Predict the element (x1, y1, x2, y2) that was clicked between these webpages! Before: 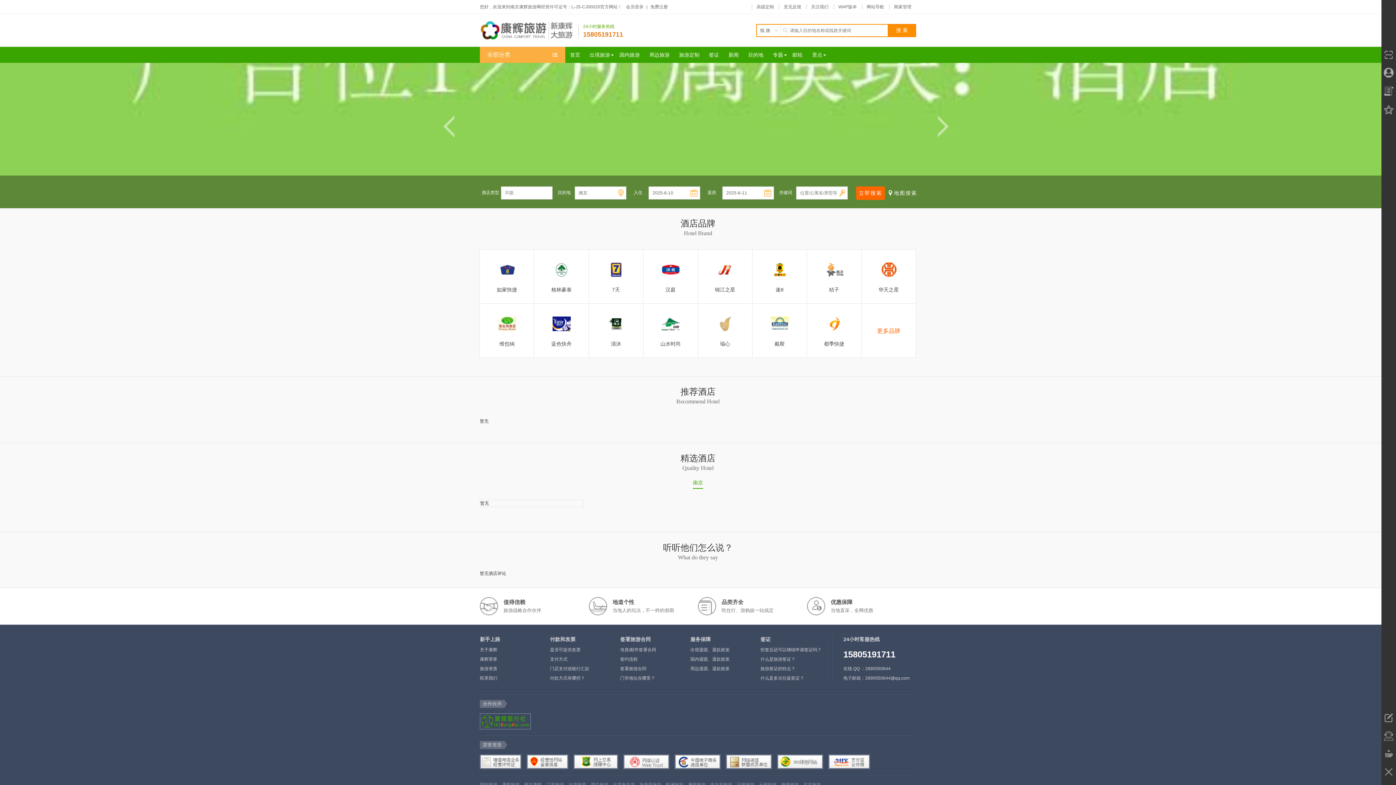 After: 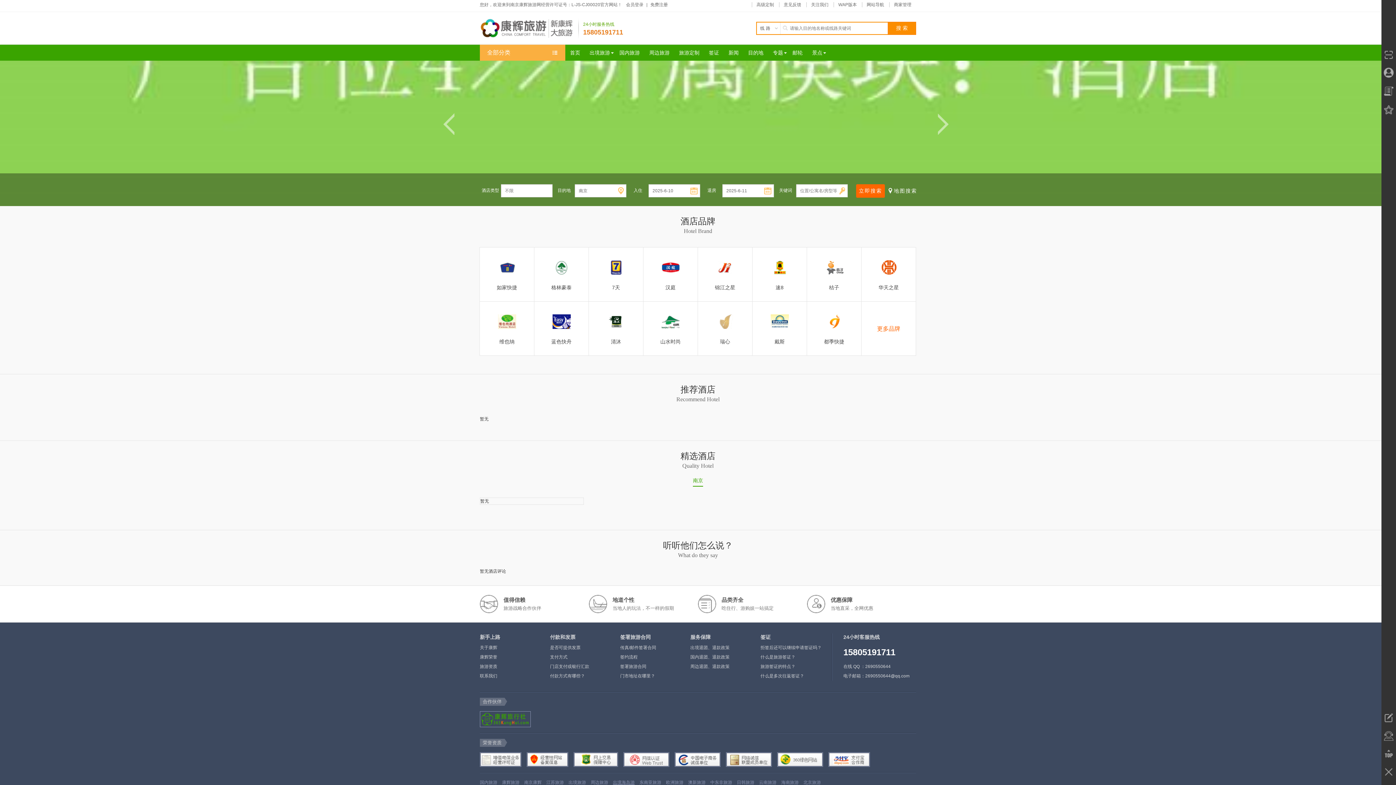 Action: bbox: (613, 782, 634, 787) label: 出境海岛游